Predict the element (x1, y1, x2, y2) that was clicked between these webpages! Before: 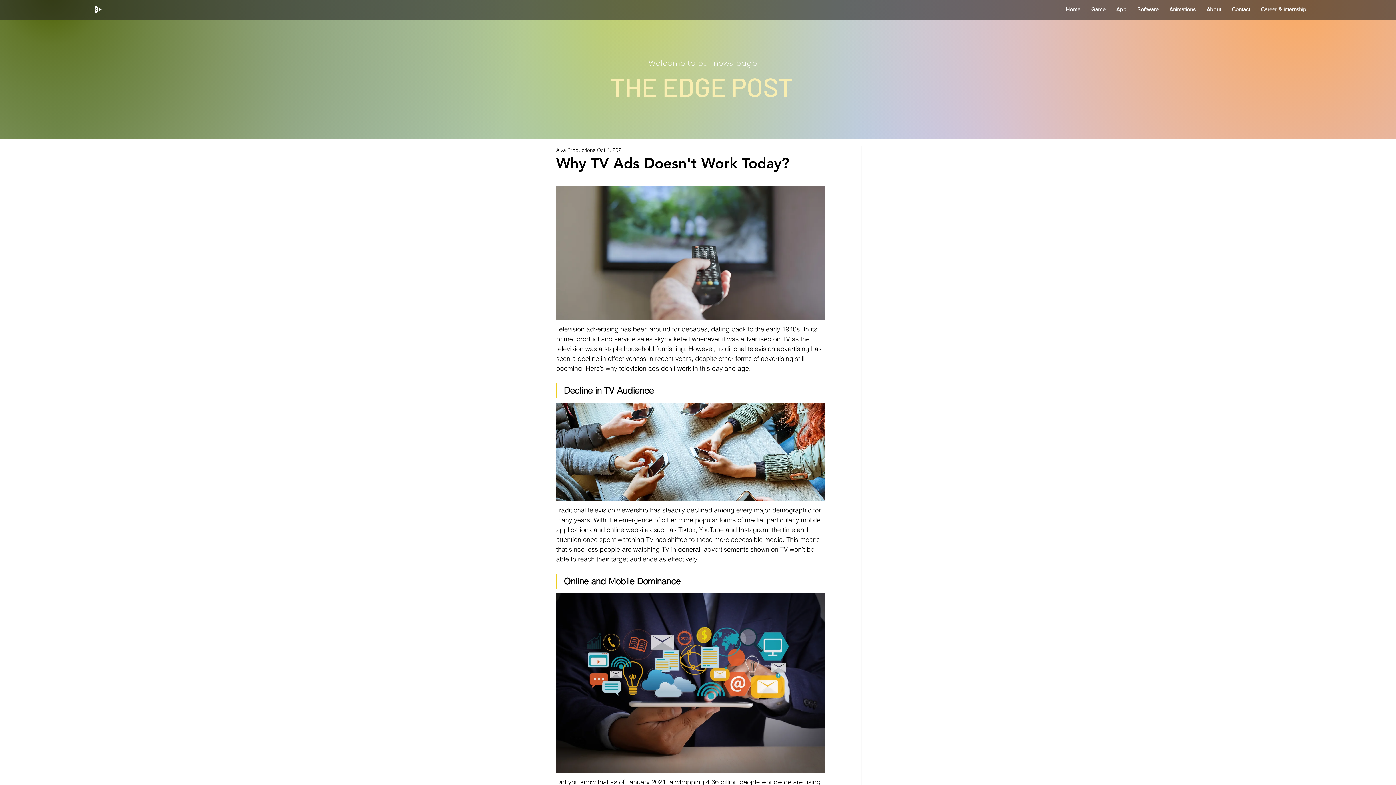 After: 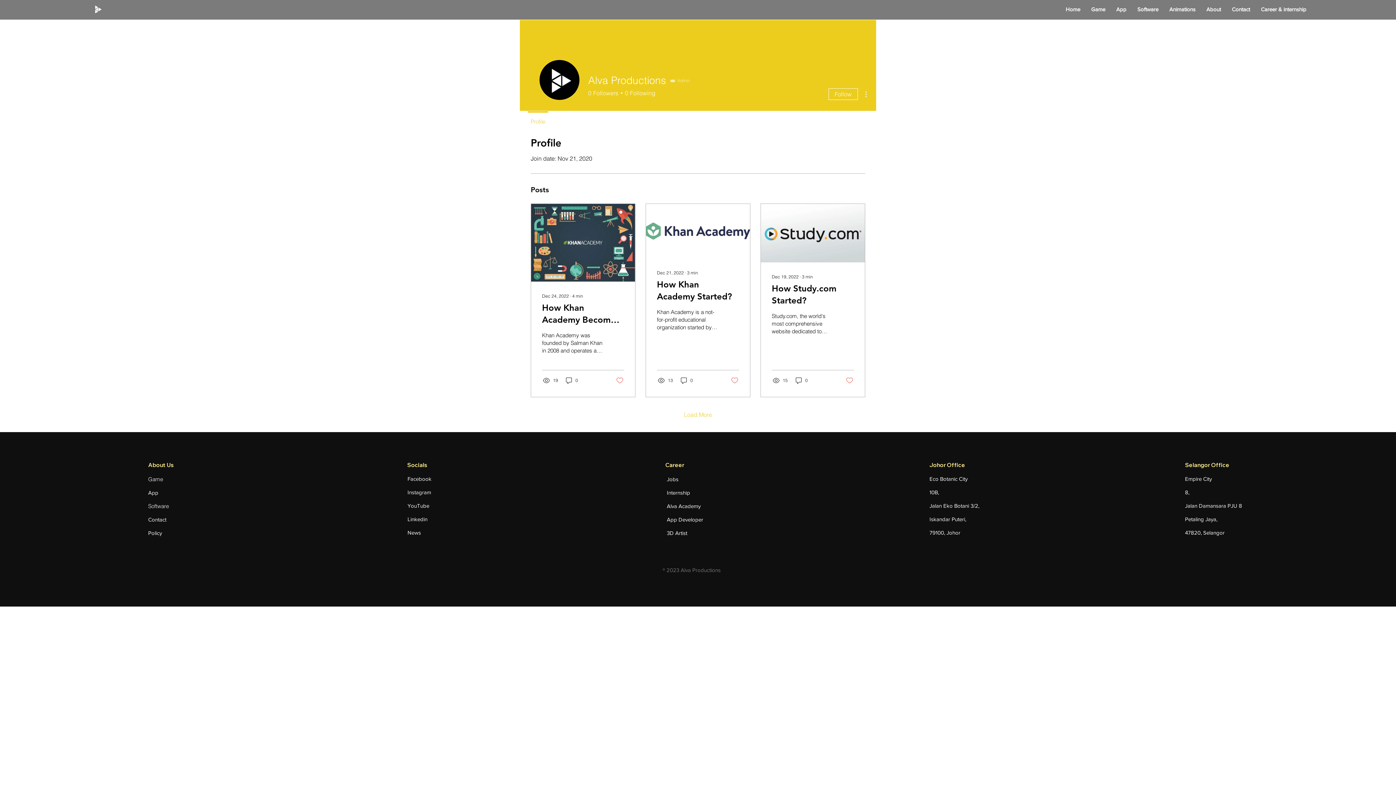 Action: bbox: (556, 146, 595, 154) label: Alva Productions